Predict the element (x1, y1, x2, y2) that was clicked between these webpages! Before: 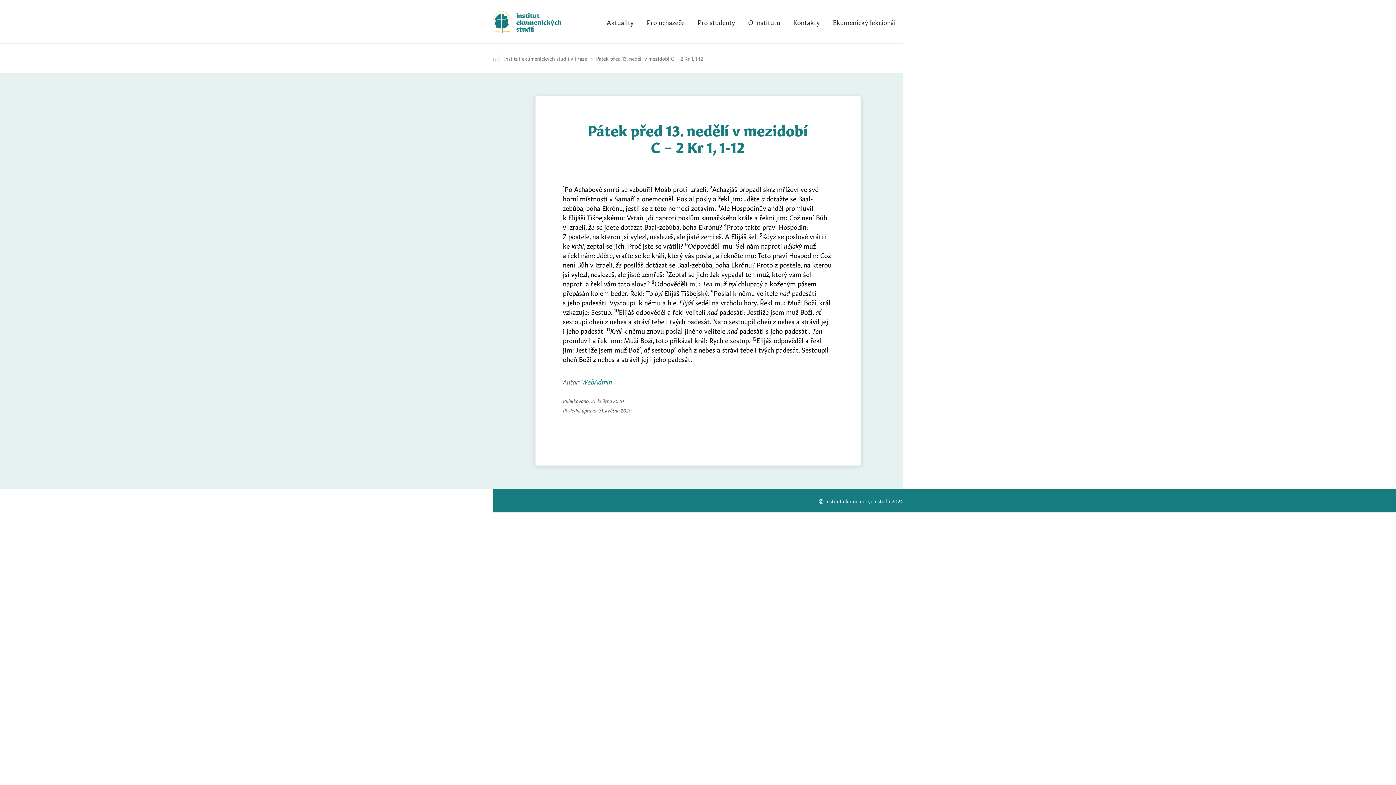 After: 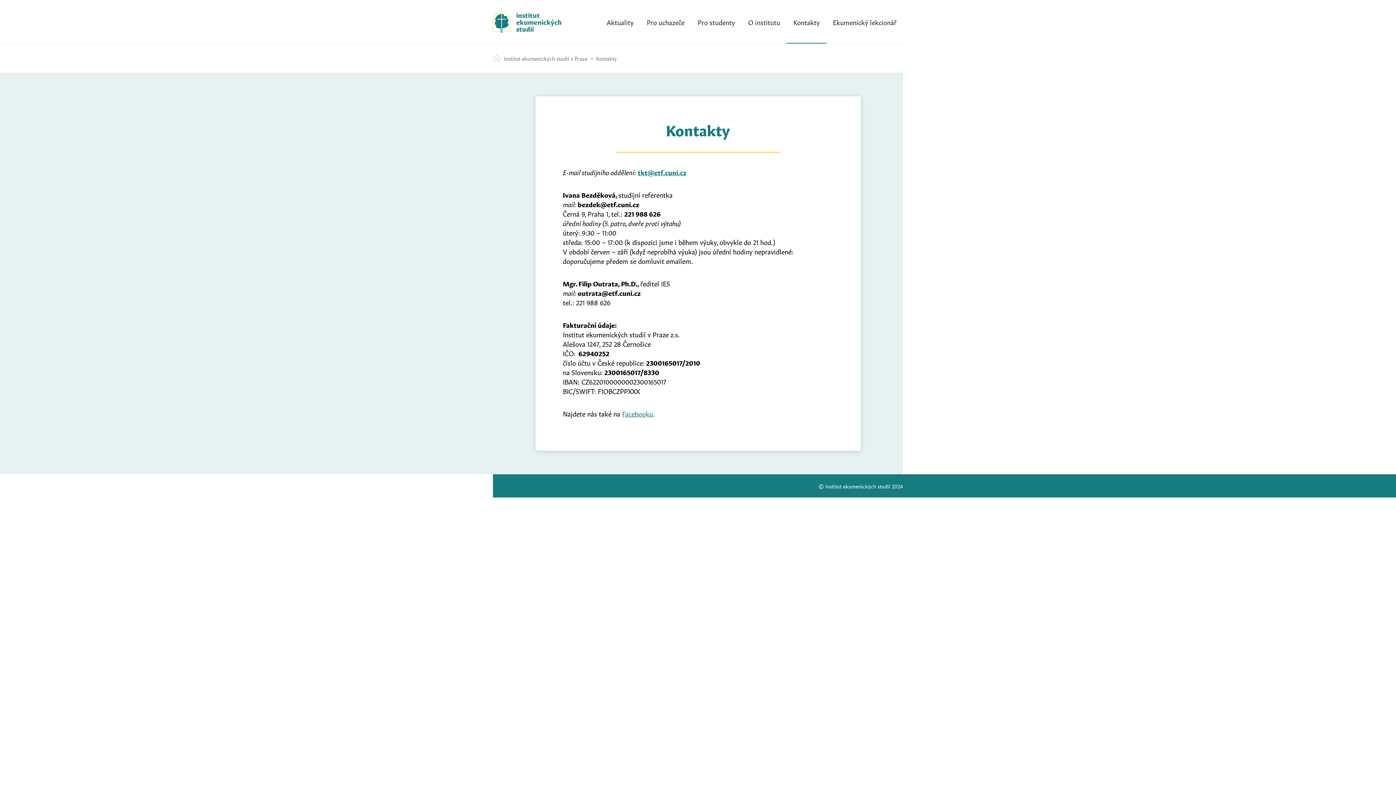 Action: label: Kontakty bbox: (786, 0, 826, 43)